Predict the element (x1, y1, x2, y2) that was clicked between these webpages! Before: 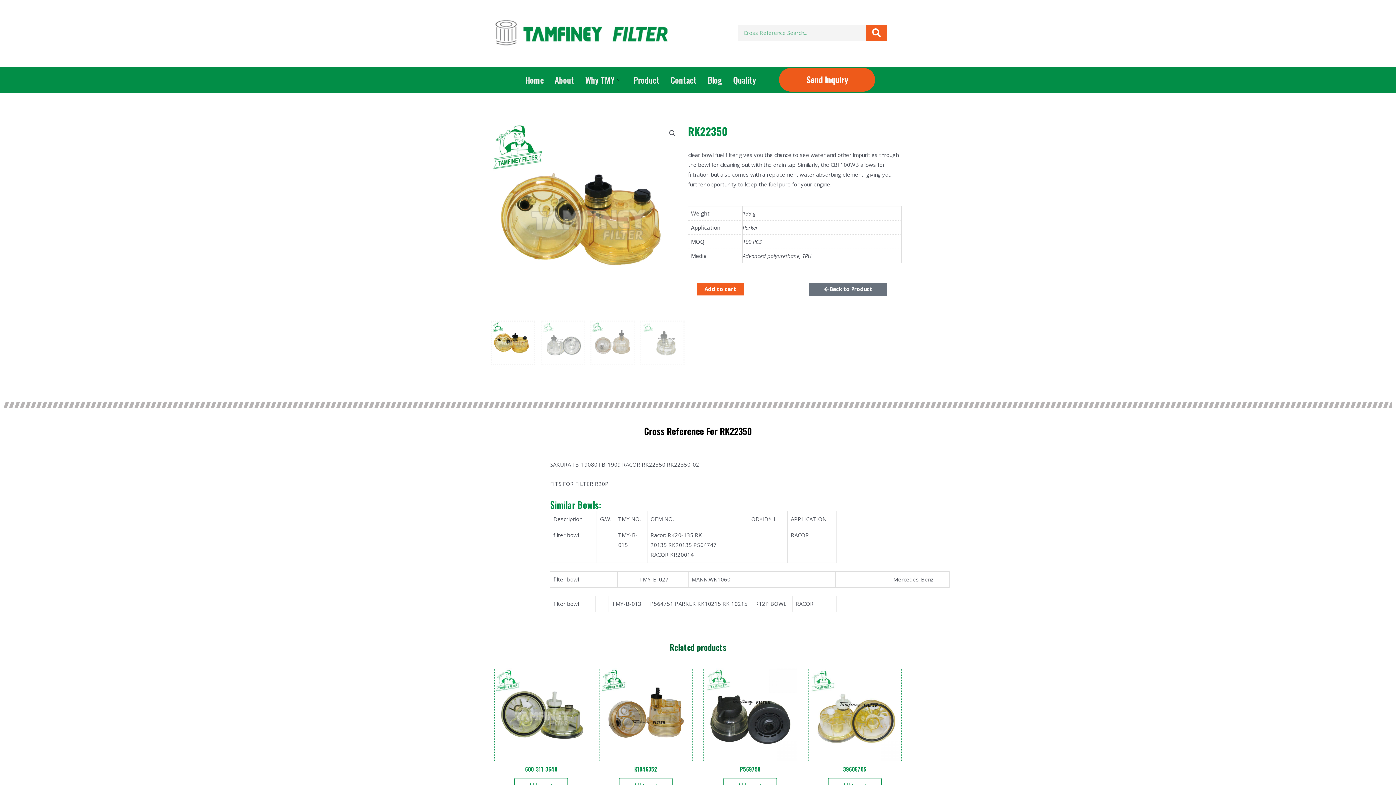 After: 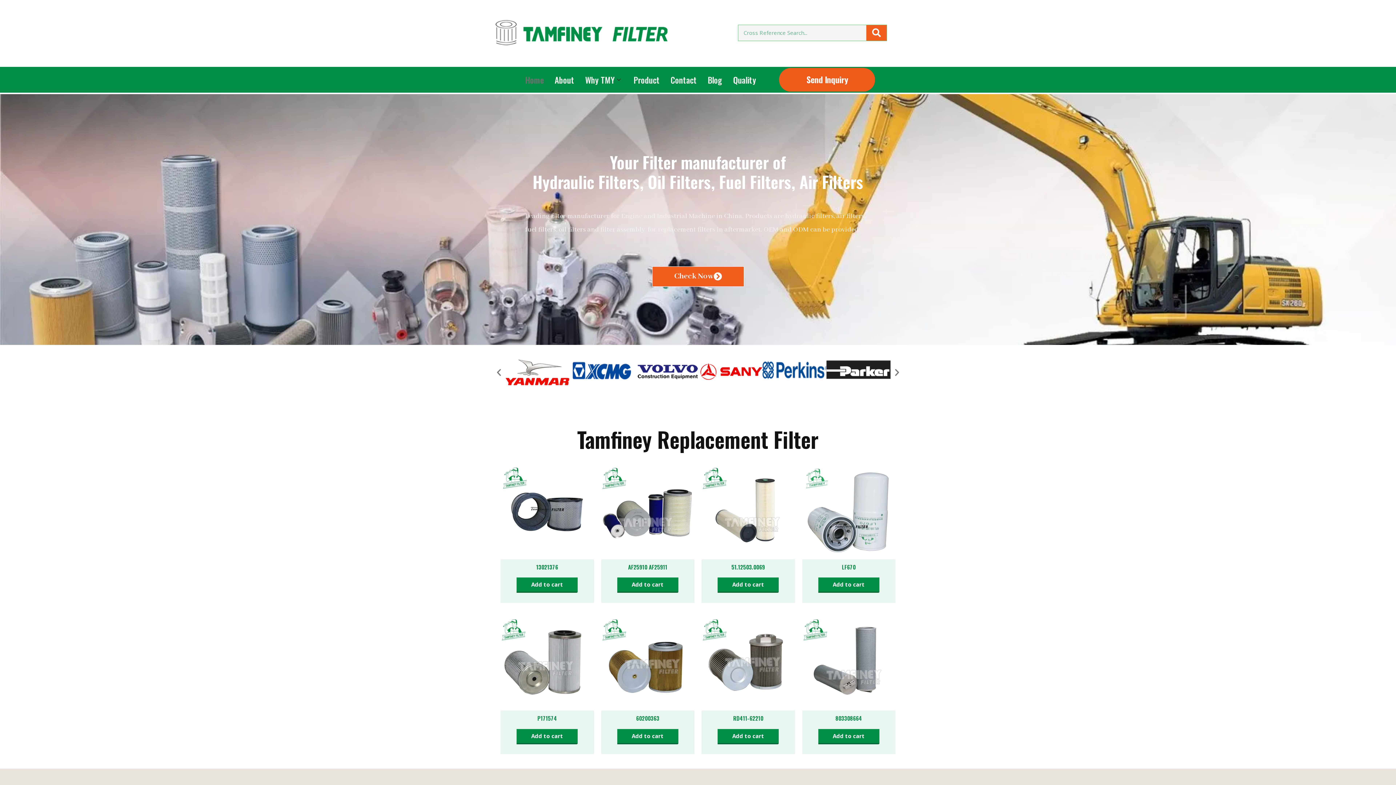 Action: bbox: (494, 19, 694, 46)